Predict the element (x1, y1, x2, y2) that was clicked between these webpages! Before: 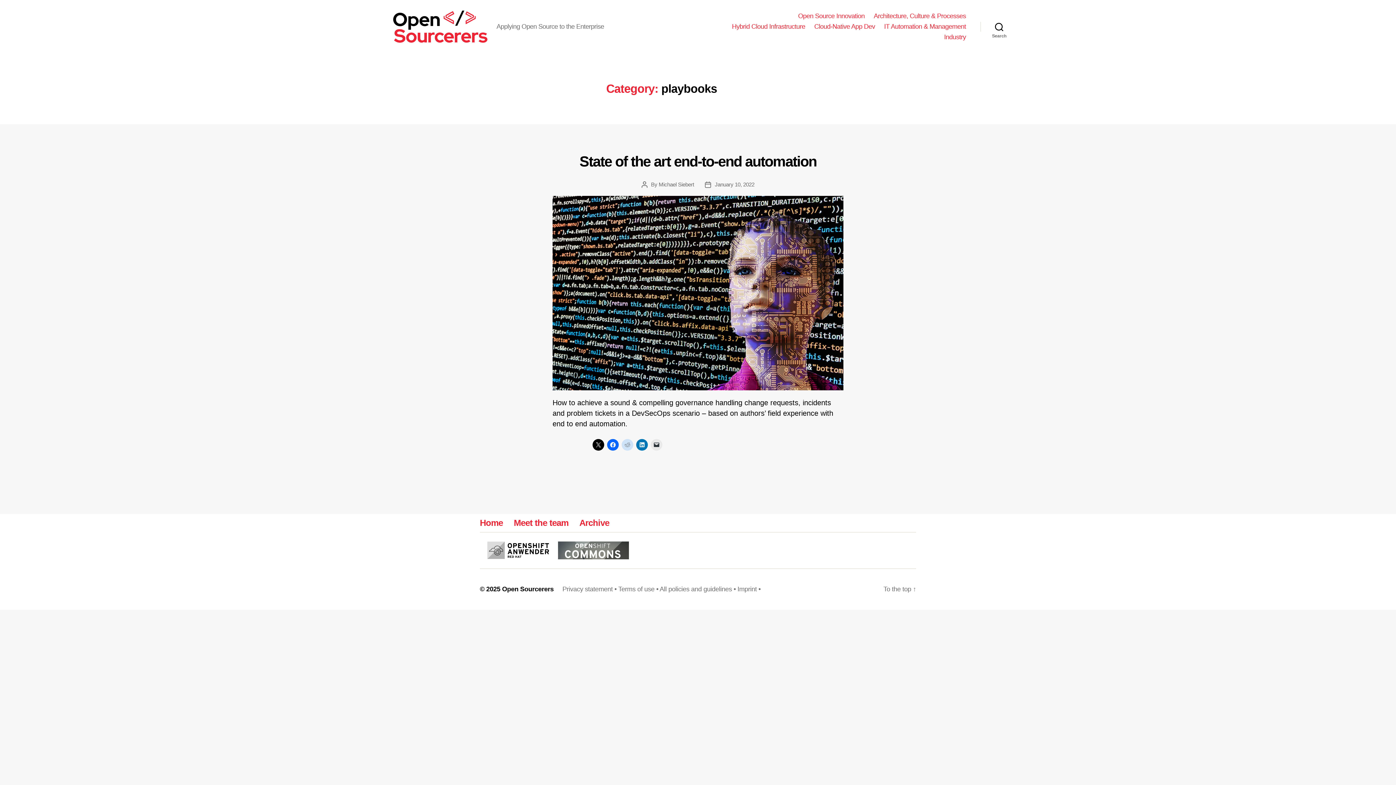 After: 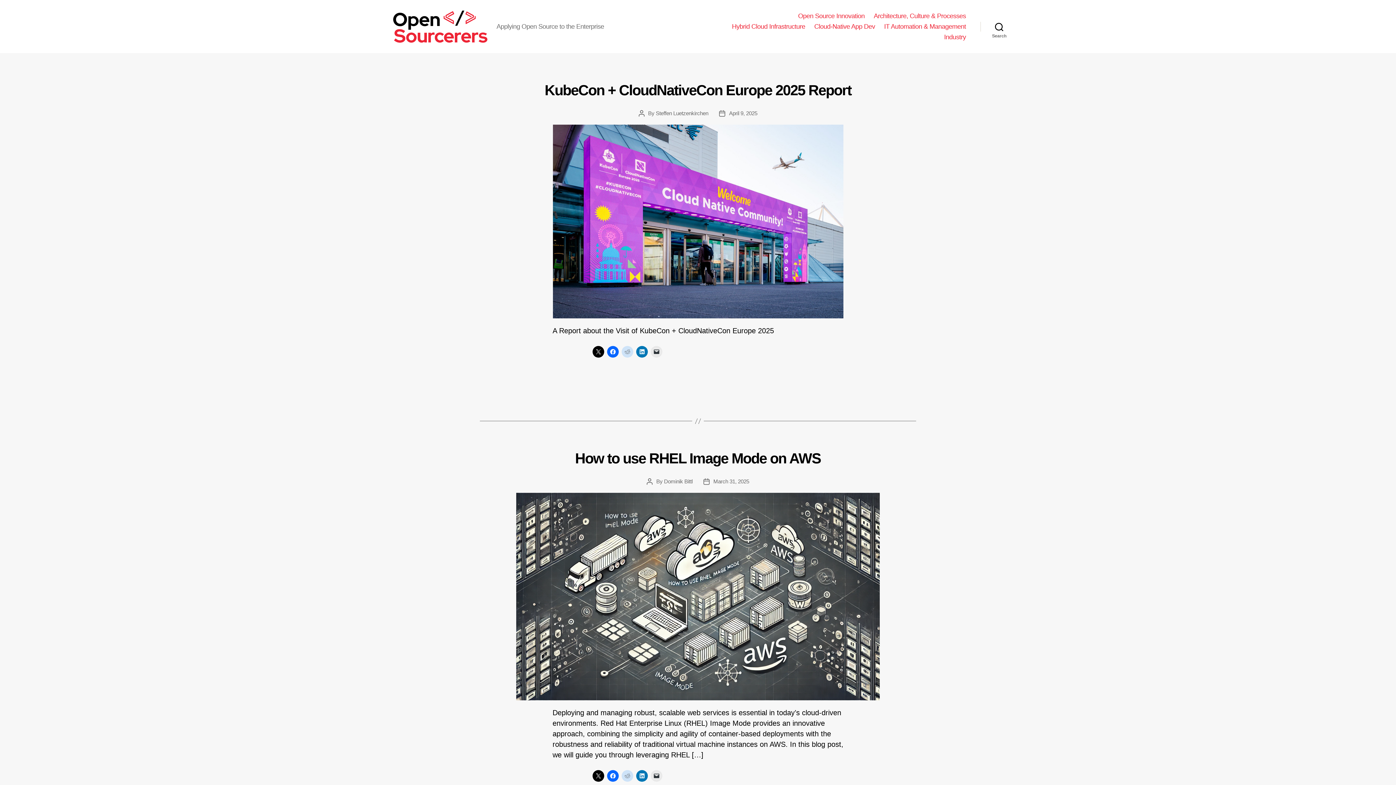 Action: bbox: (392, 10, 487, 42)